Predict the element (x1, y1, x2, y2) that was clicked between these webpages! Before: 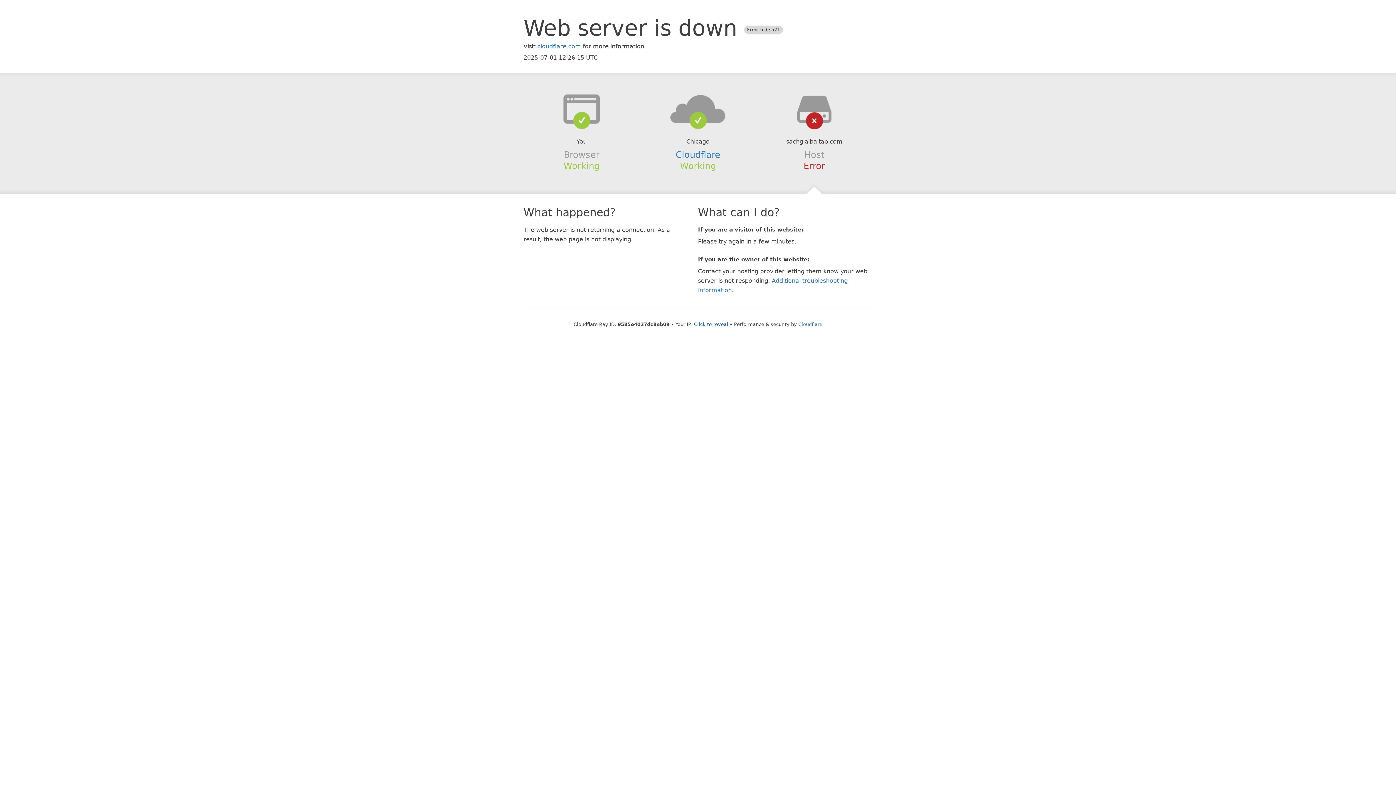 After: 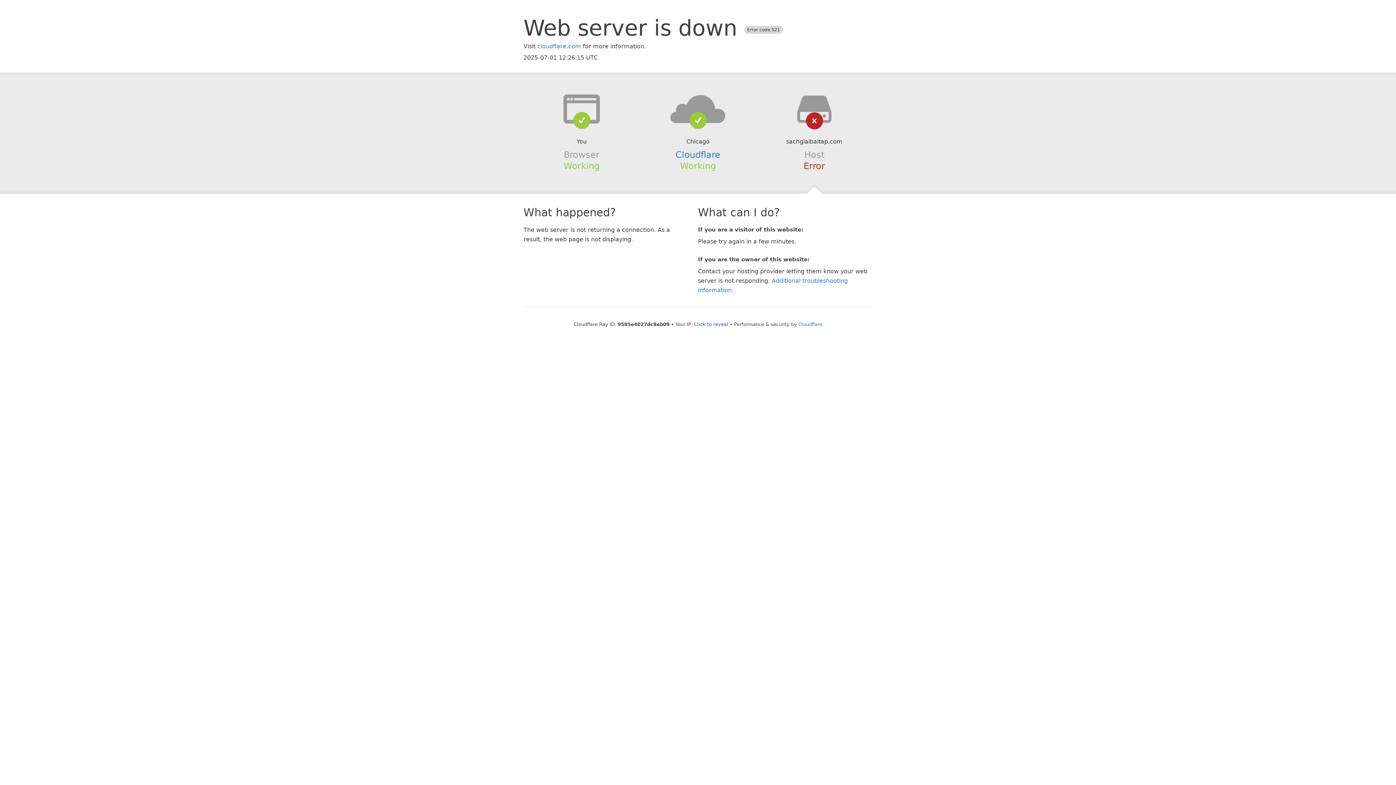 Action: bbox: (639, 94, 756, 123)